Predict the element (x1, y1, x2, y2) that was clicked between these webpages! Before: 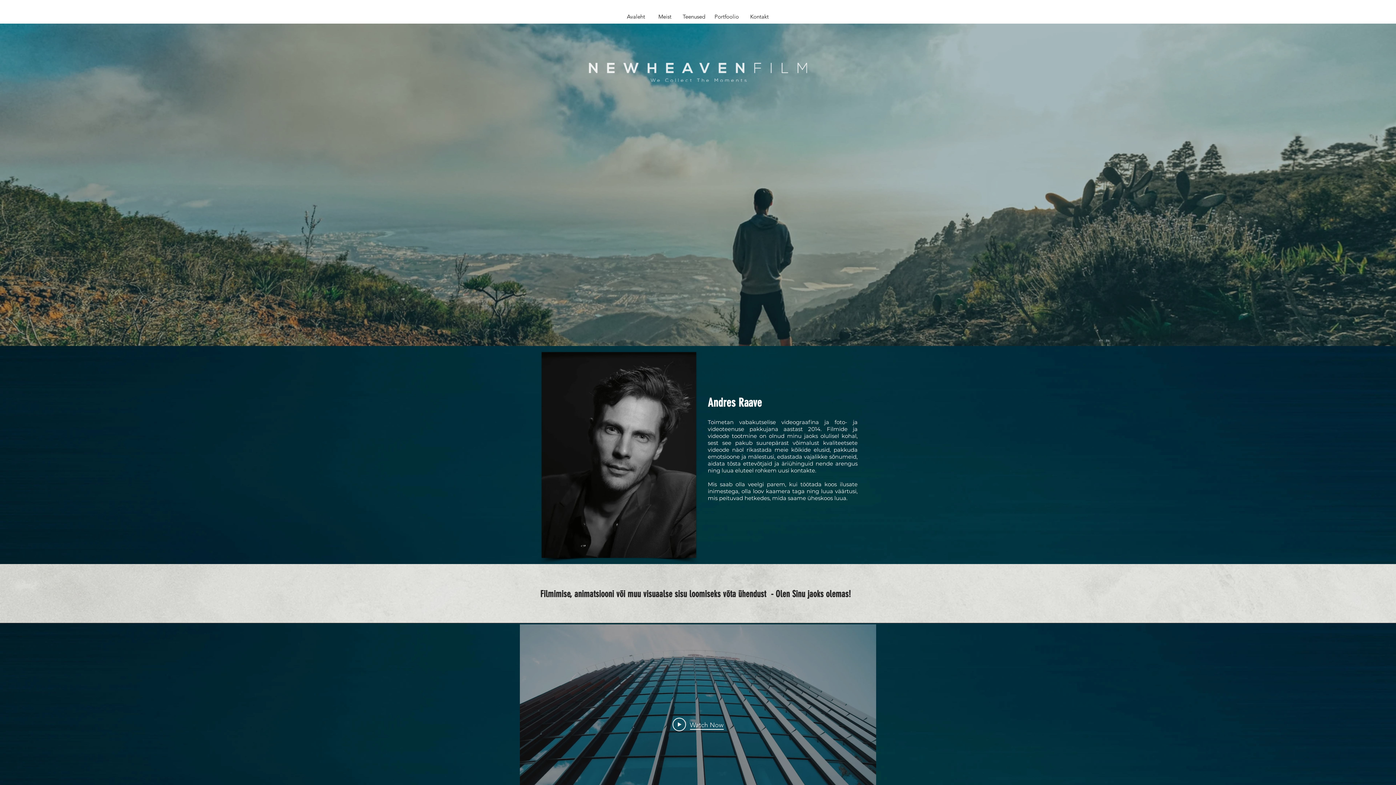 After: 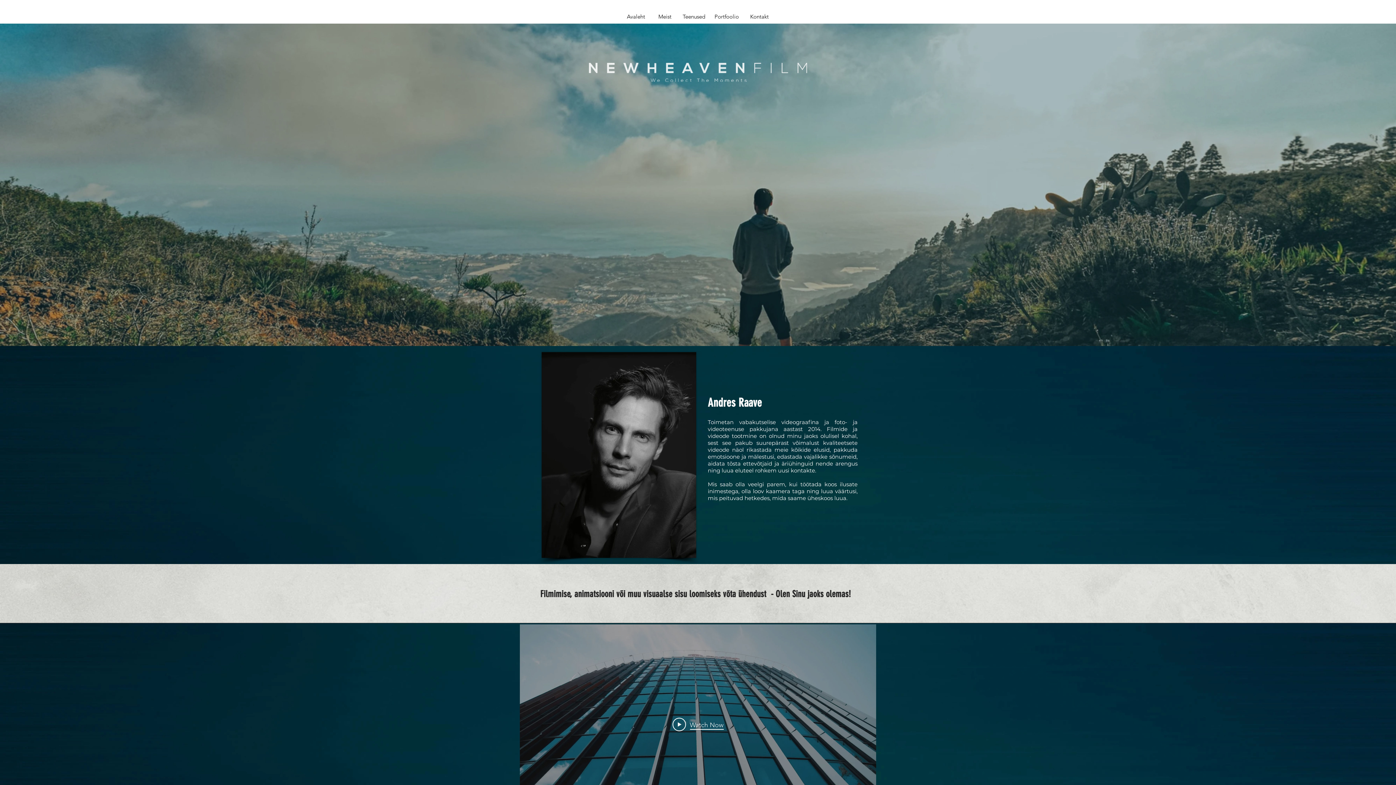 Action: label: Meist bbox: (650, 9, 679, 23)